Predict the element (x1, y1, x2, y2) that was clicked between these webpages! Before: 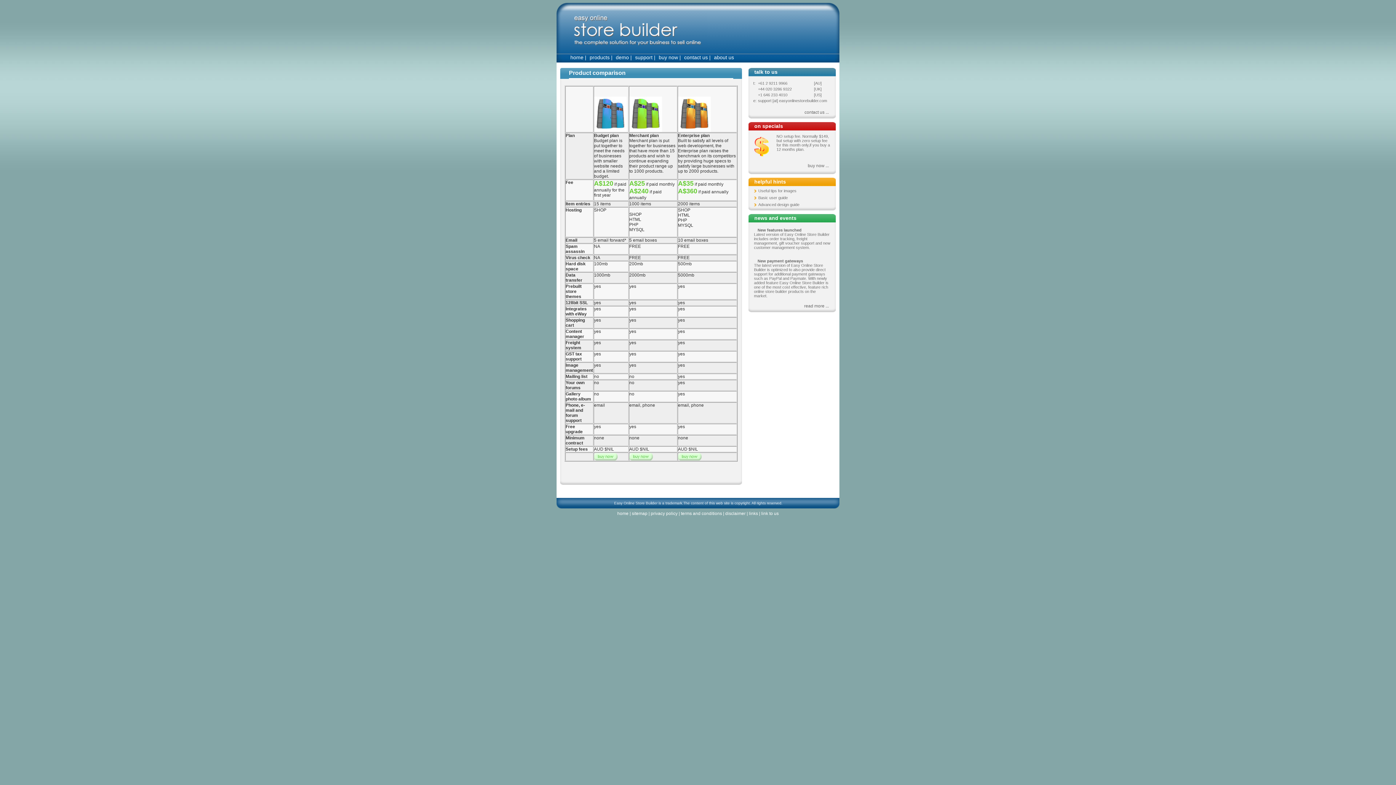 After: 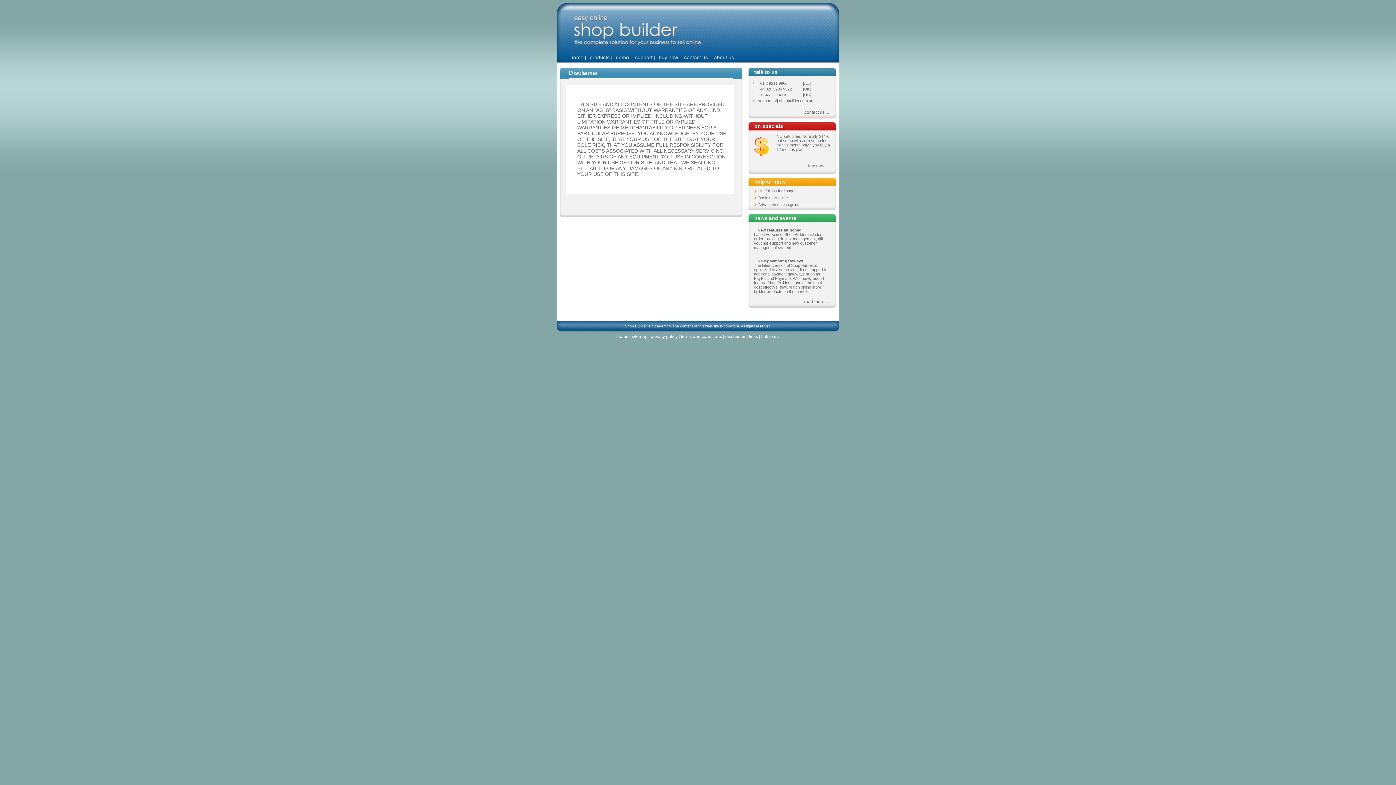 Action: bbox: (725, 511, 745, 516) label: disclaimer